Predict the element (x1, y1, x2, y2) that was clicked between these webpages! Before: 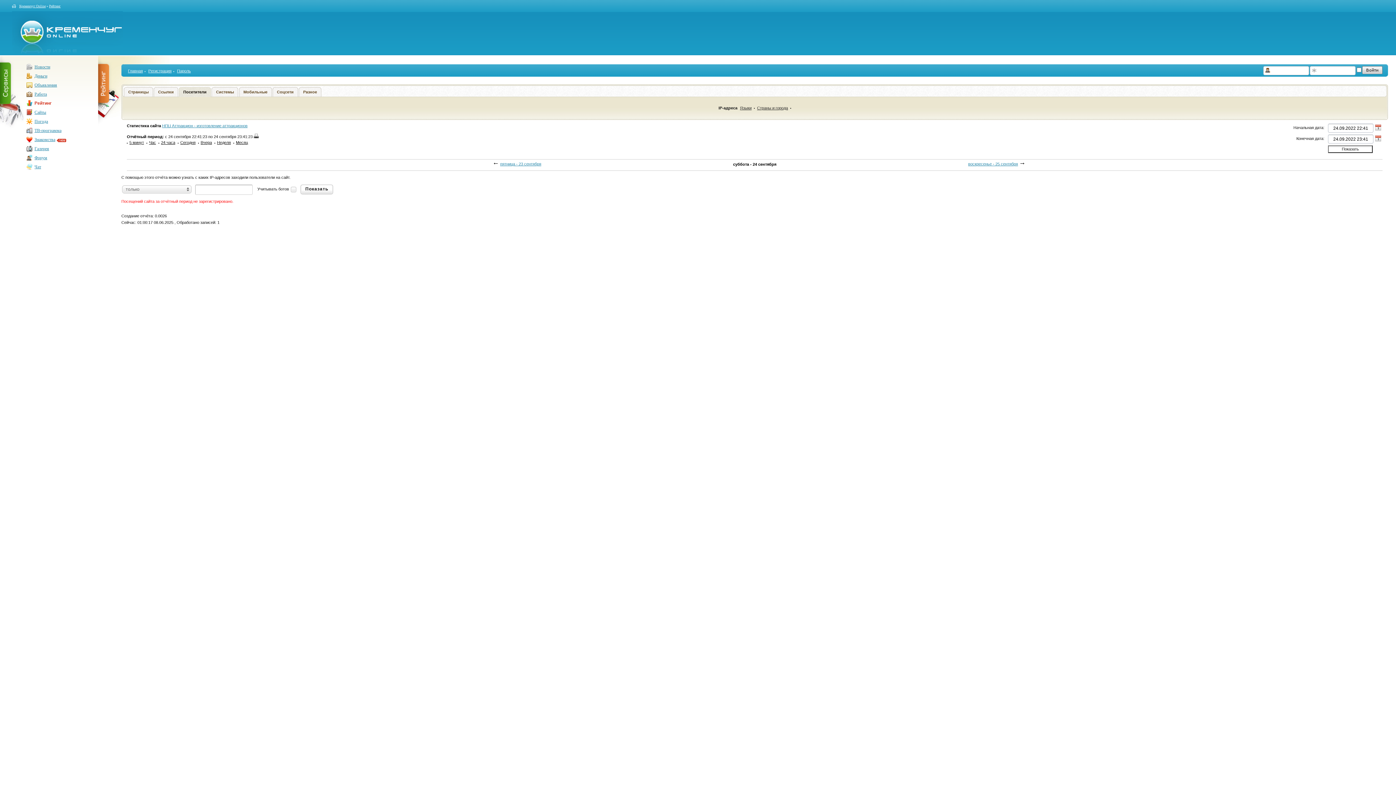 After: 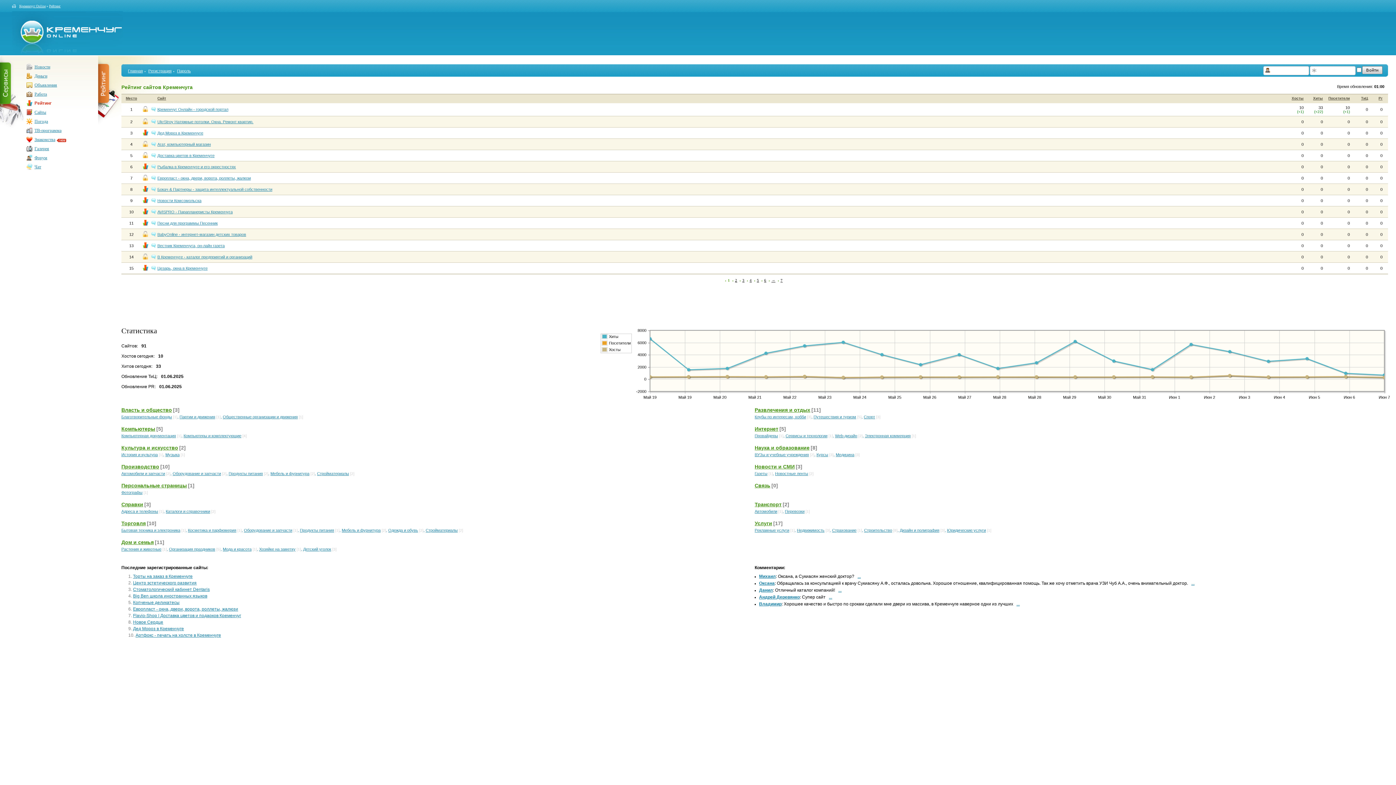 Action: bbox: (49, 4, 60, 8) label: Рейтинг